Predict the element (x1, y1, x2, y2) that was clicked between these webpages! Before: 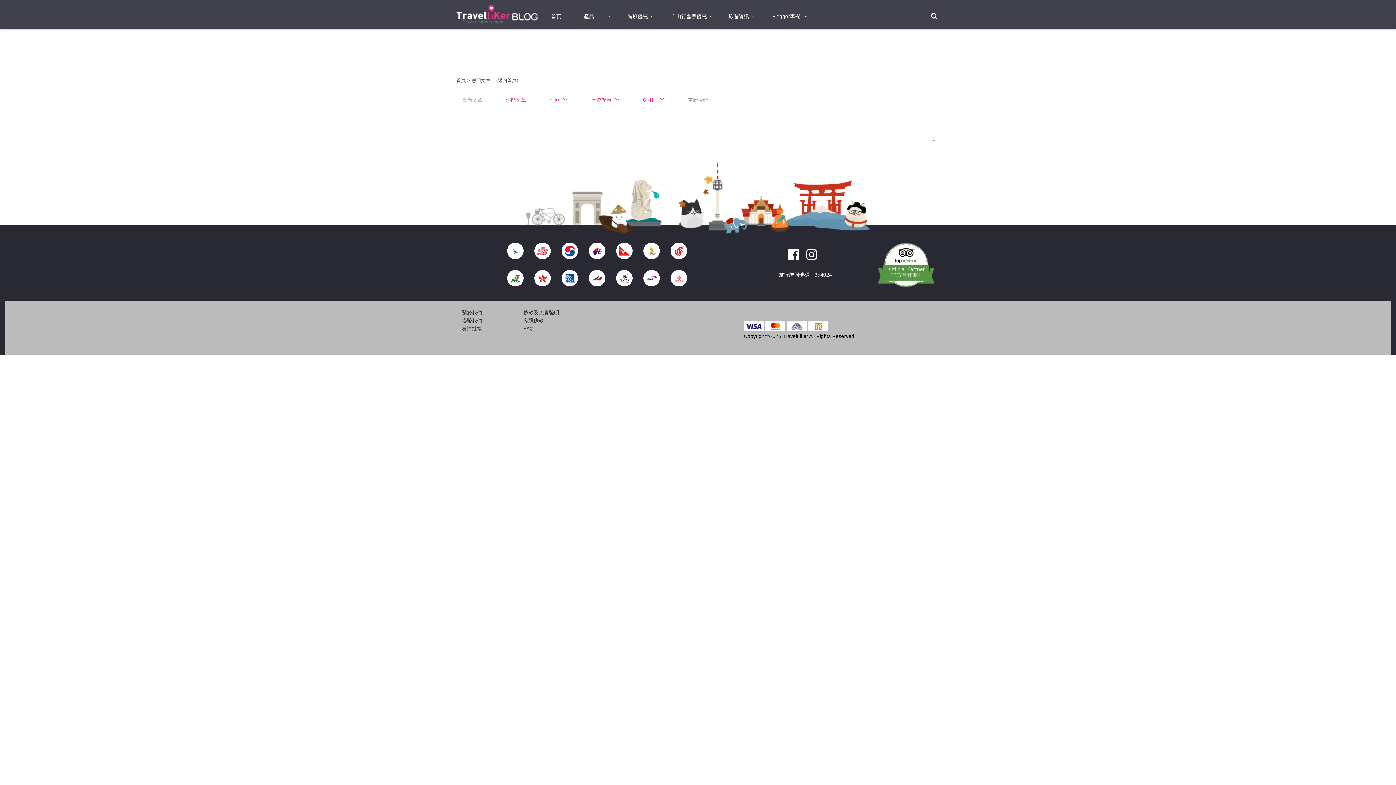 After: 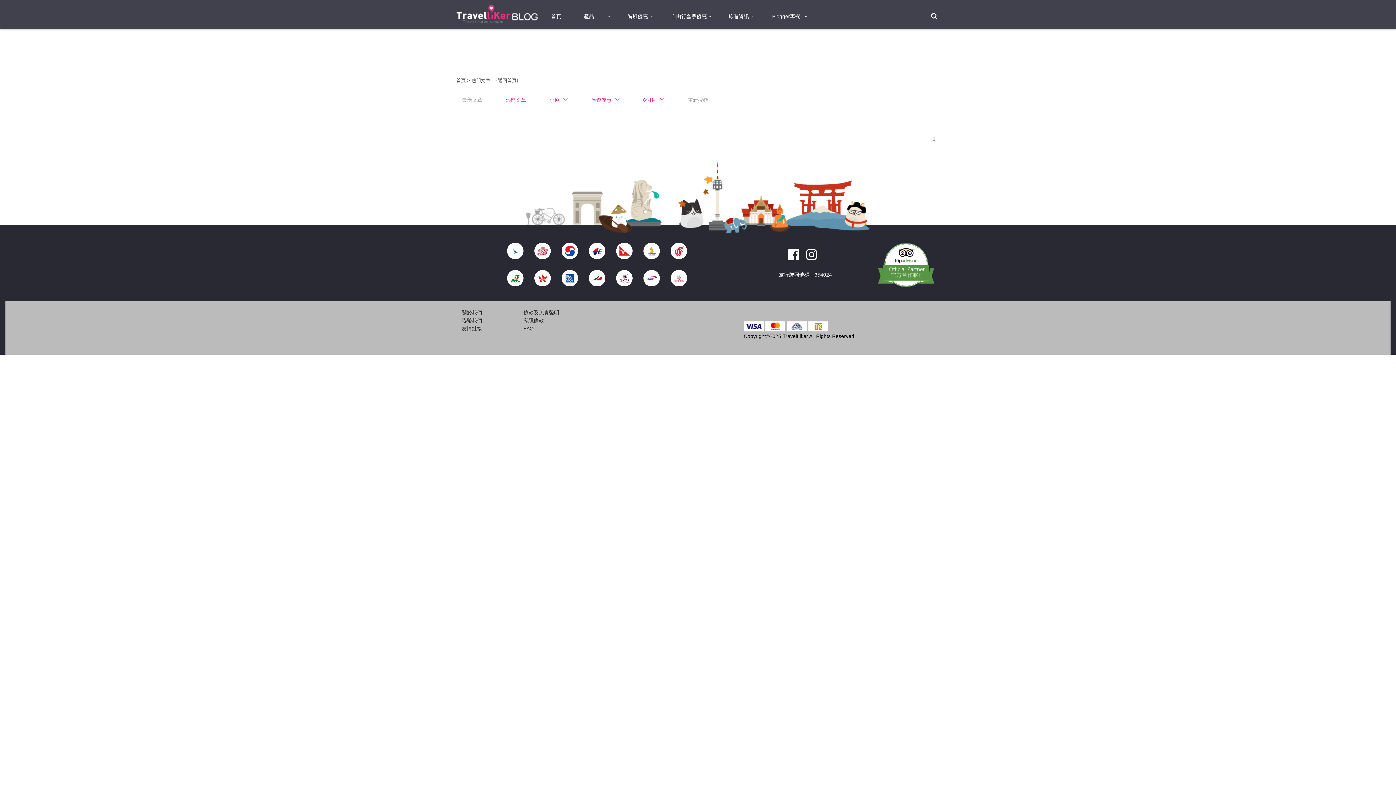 Action: bbox: (786, 323, 806, 329)